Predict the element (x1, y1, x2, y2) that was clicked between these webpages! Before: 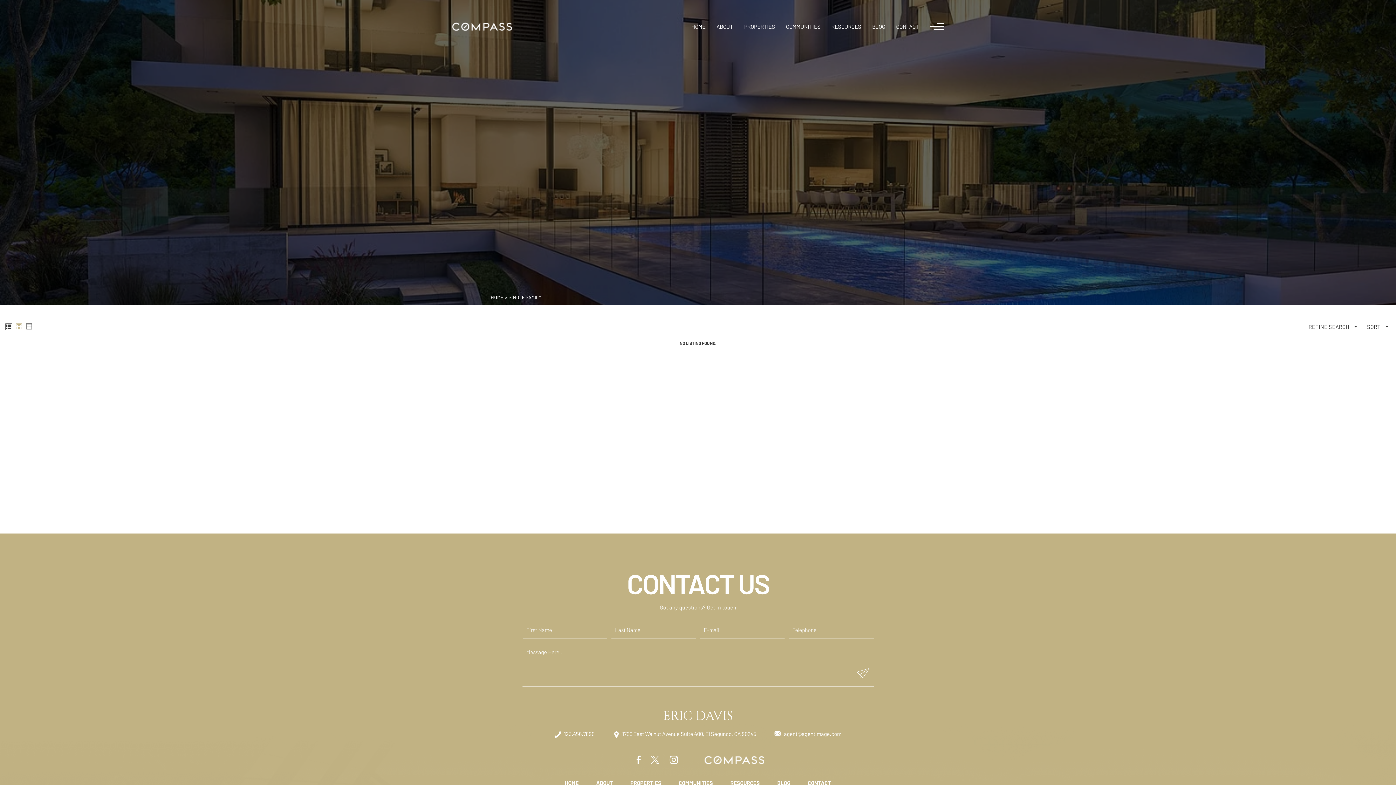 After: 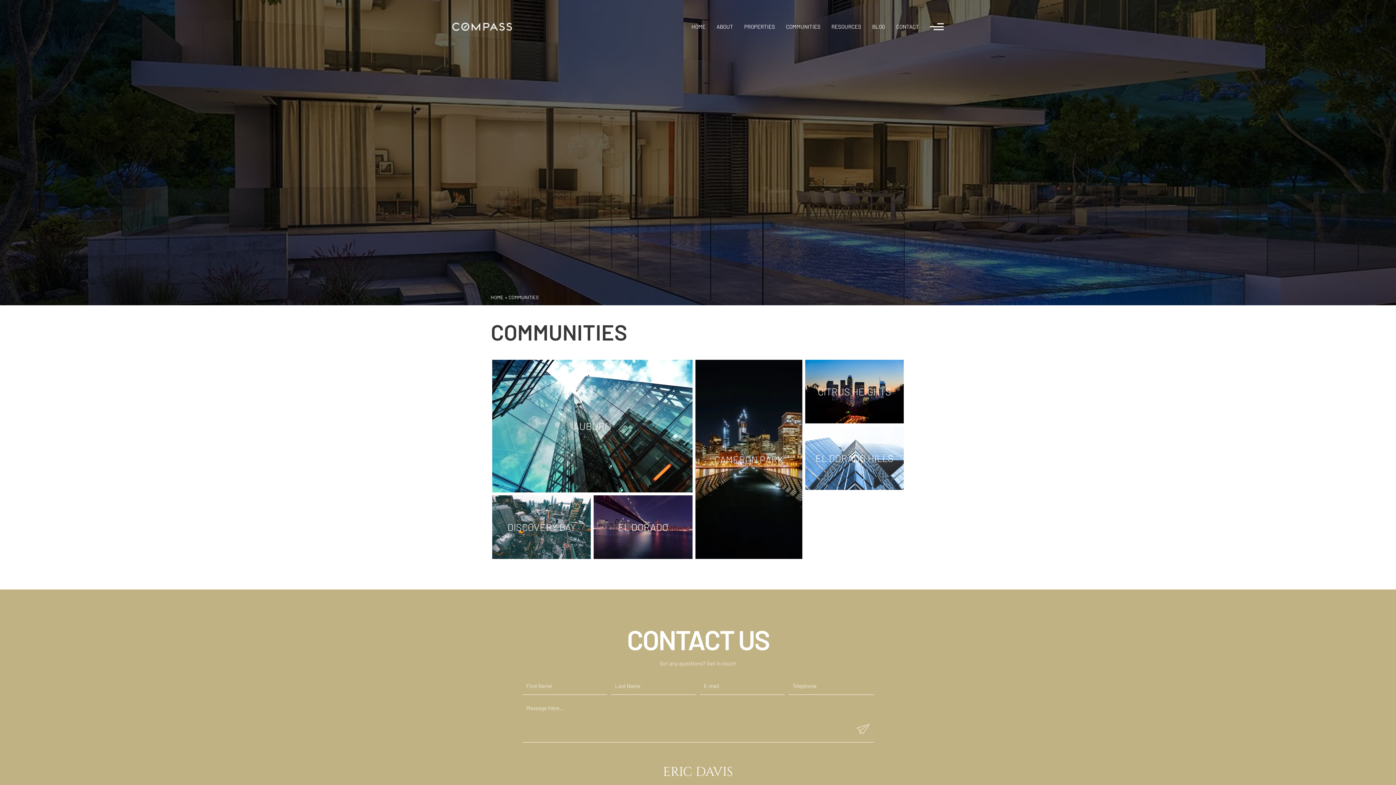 Action: bbox: (678, 780, 713, 786) label: COMMUNITIES